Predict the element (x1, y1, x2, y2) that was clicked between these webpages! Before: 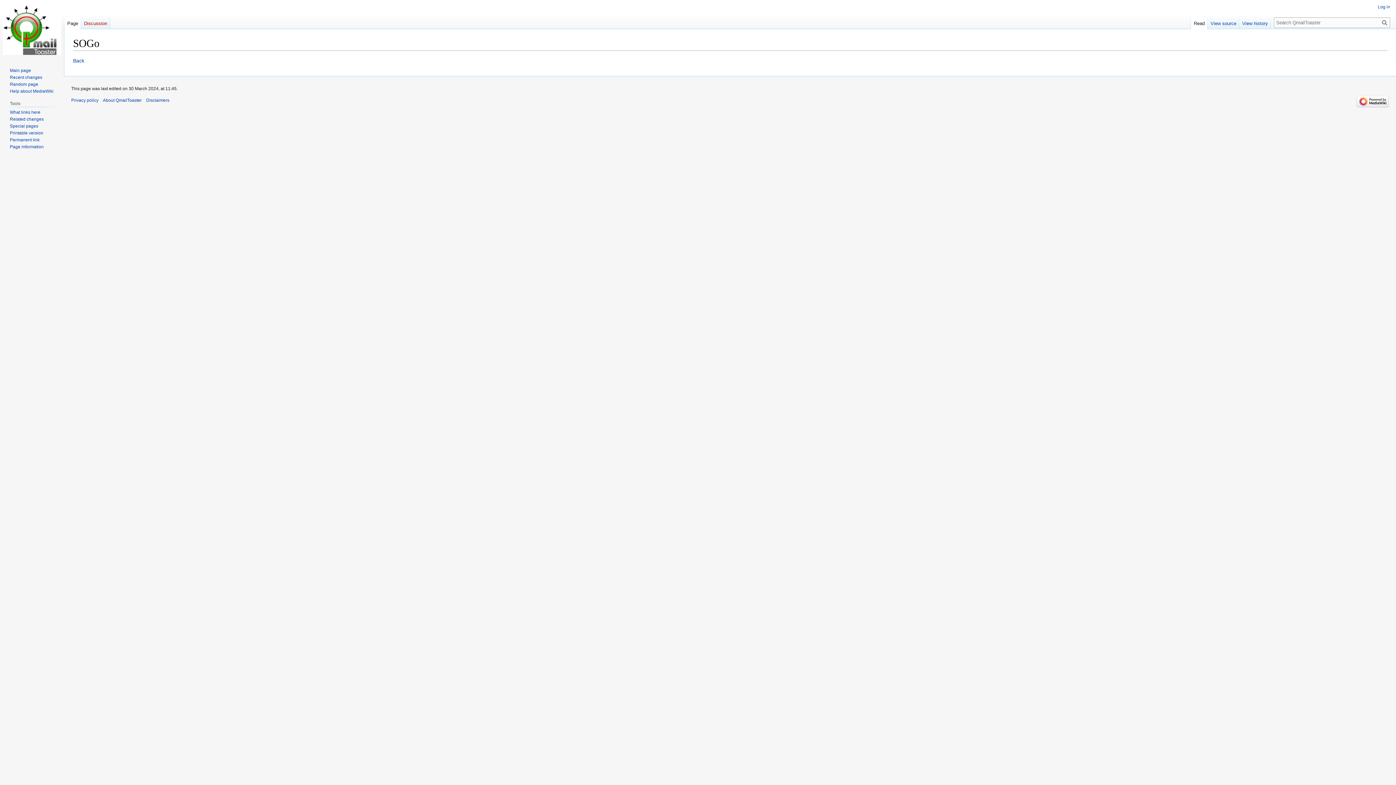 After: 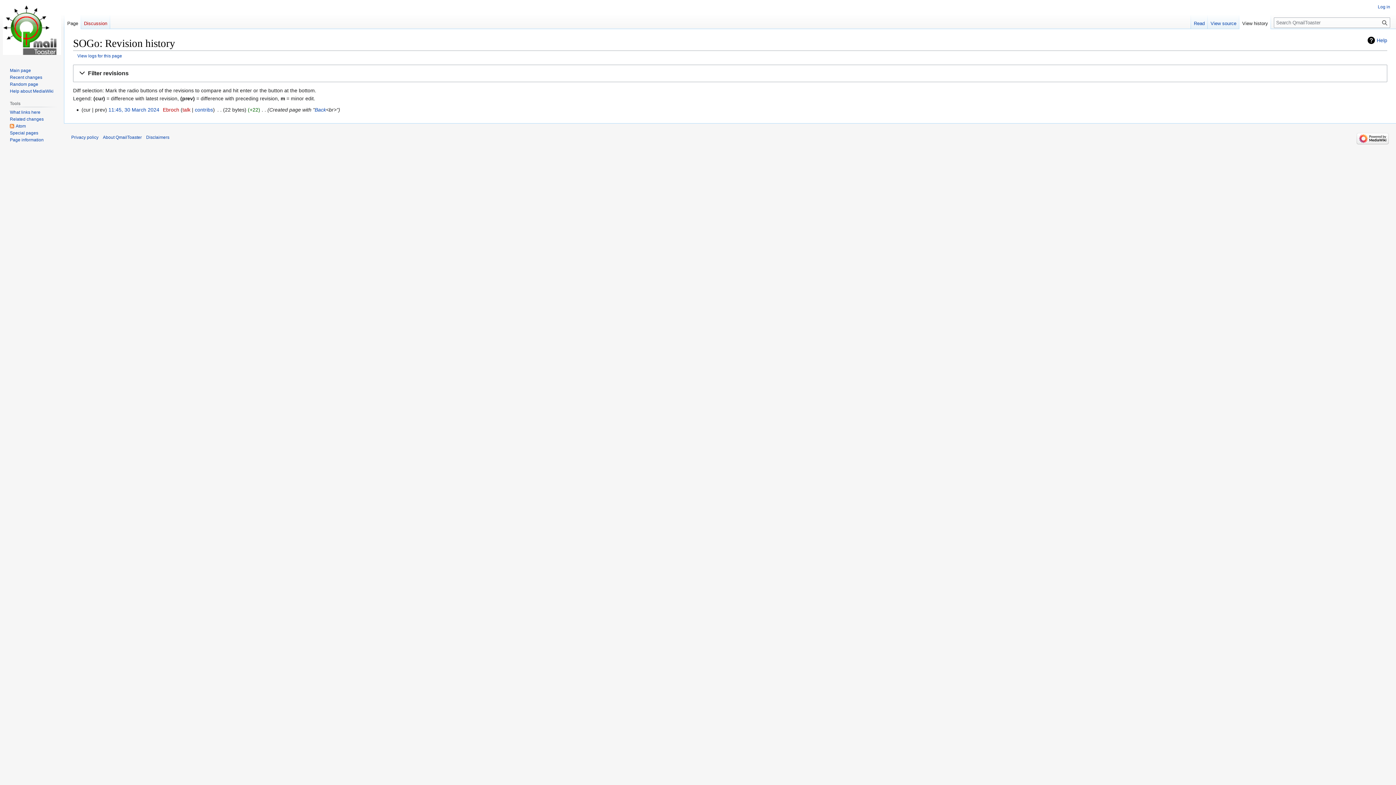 Action: bbox: (1239, 14, 1271, 29) label: View history